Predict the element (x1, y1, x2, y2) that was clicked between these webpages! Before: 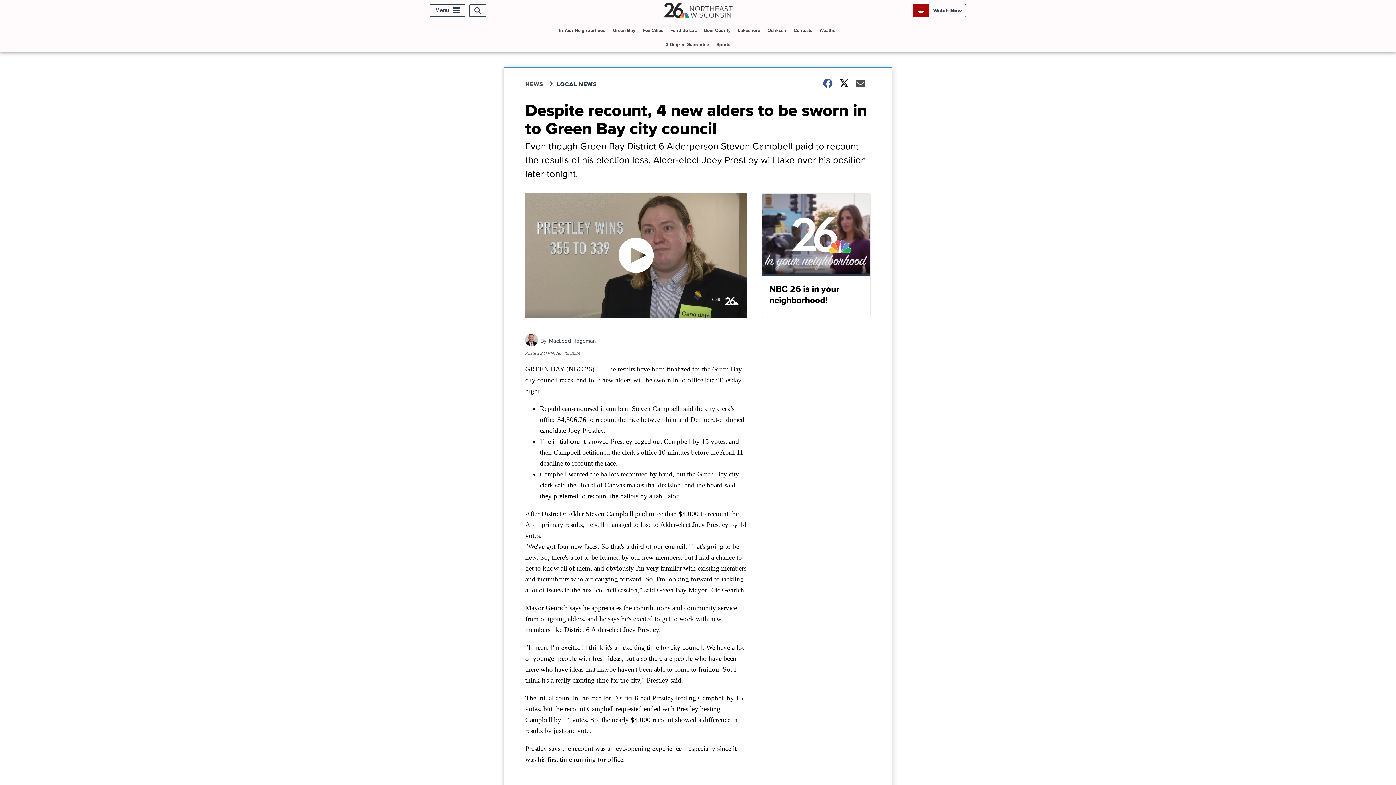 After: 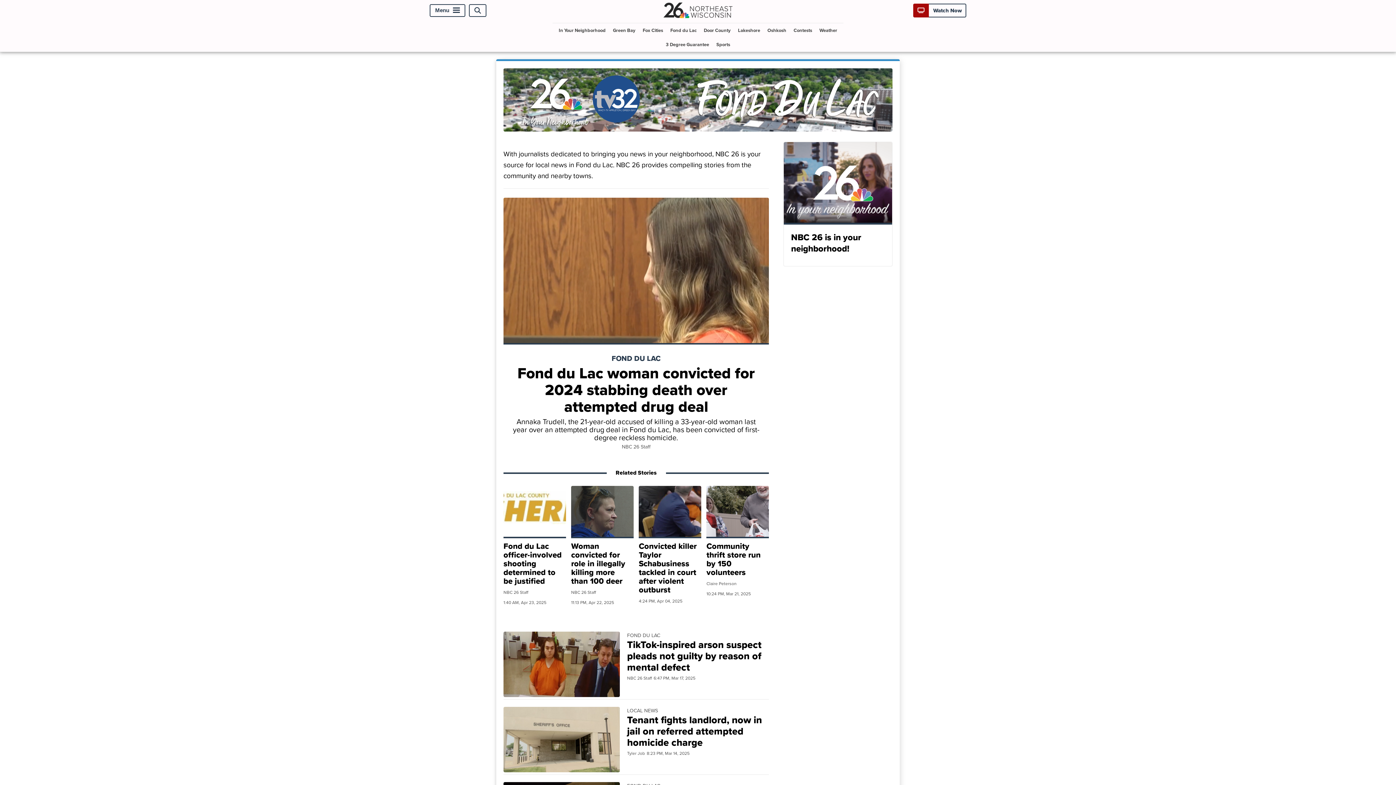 Action: label: Fond du Lac bbox: (667, 23, 699, 37)